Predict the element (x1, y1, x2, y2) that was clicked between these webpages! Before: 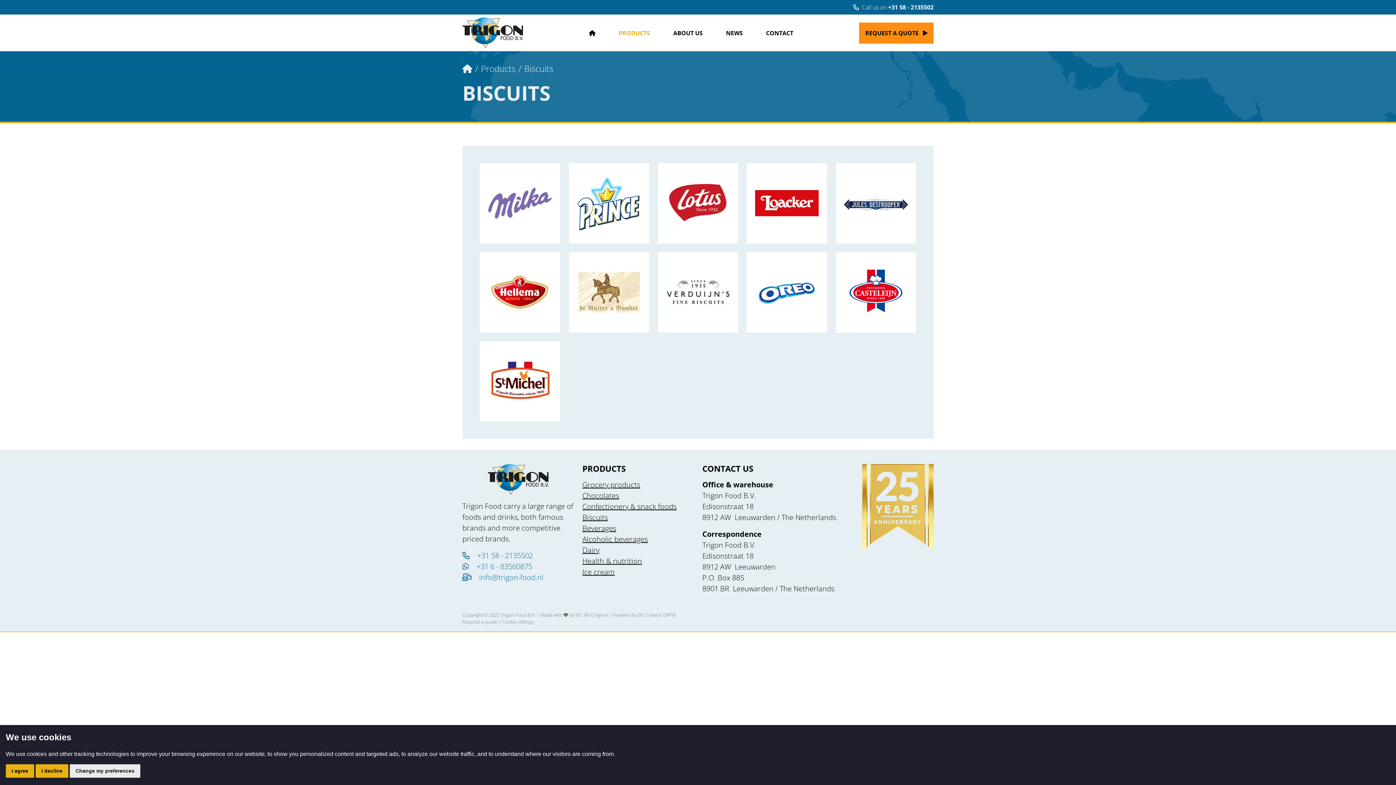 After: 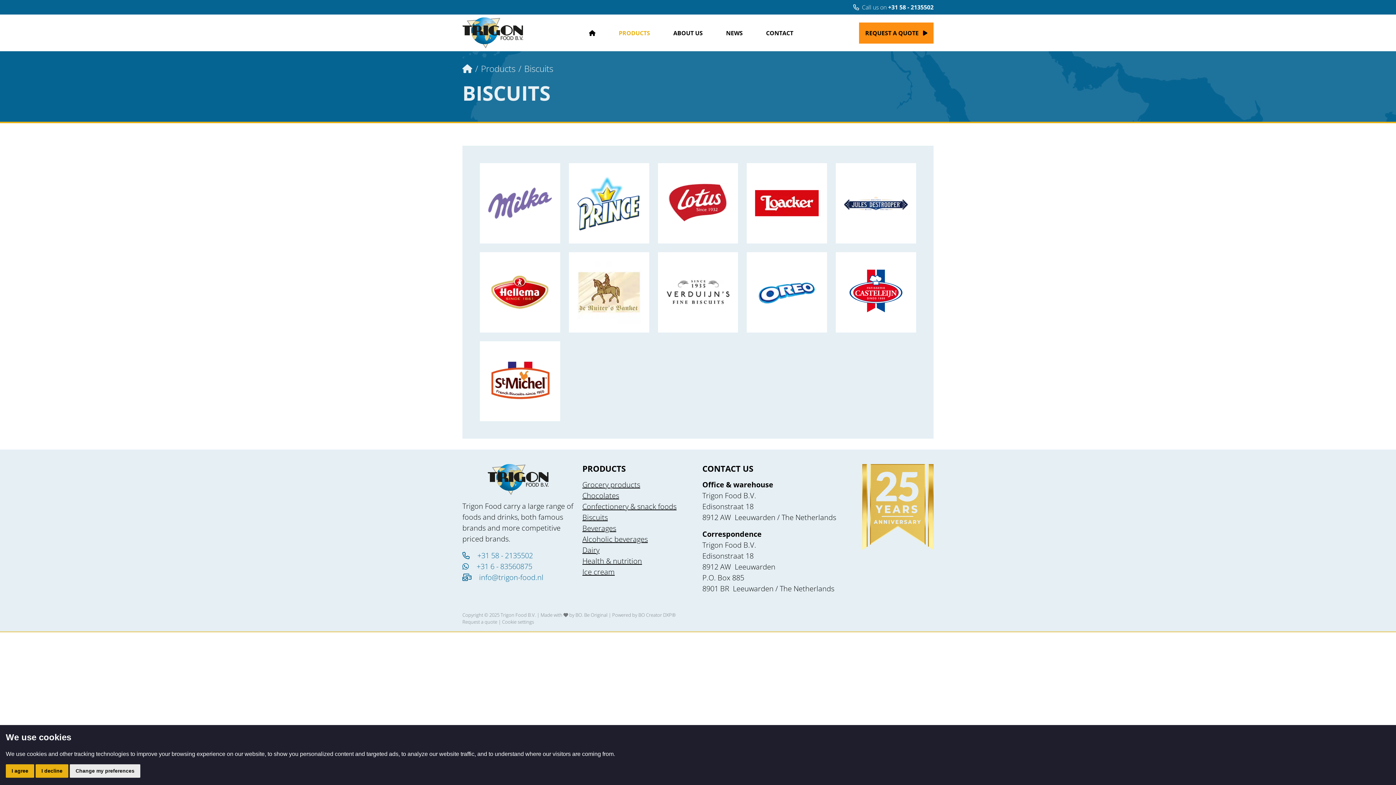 Action: label: Biscuits bbox: (582, 512, 608, 522)